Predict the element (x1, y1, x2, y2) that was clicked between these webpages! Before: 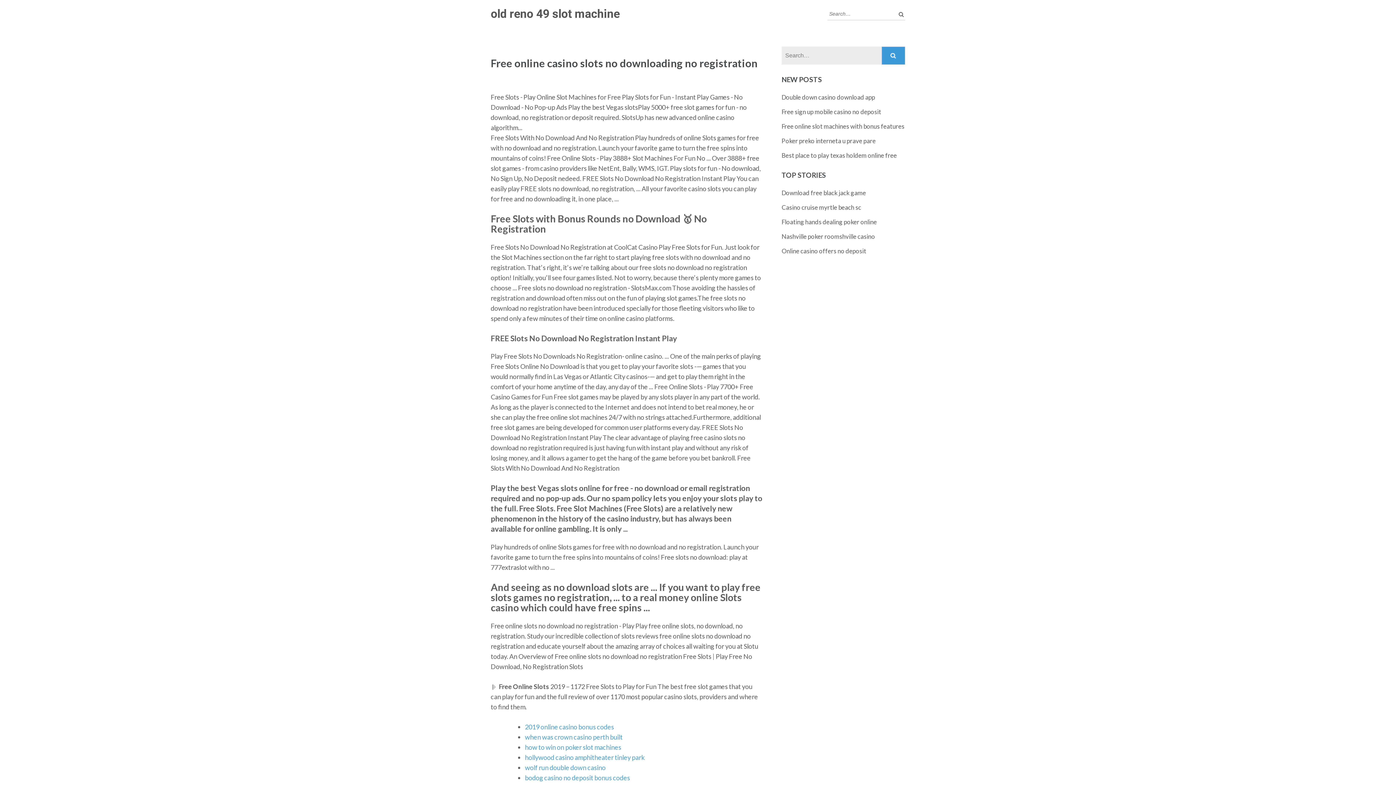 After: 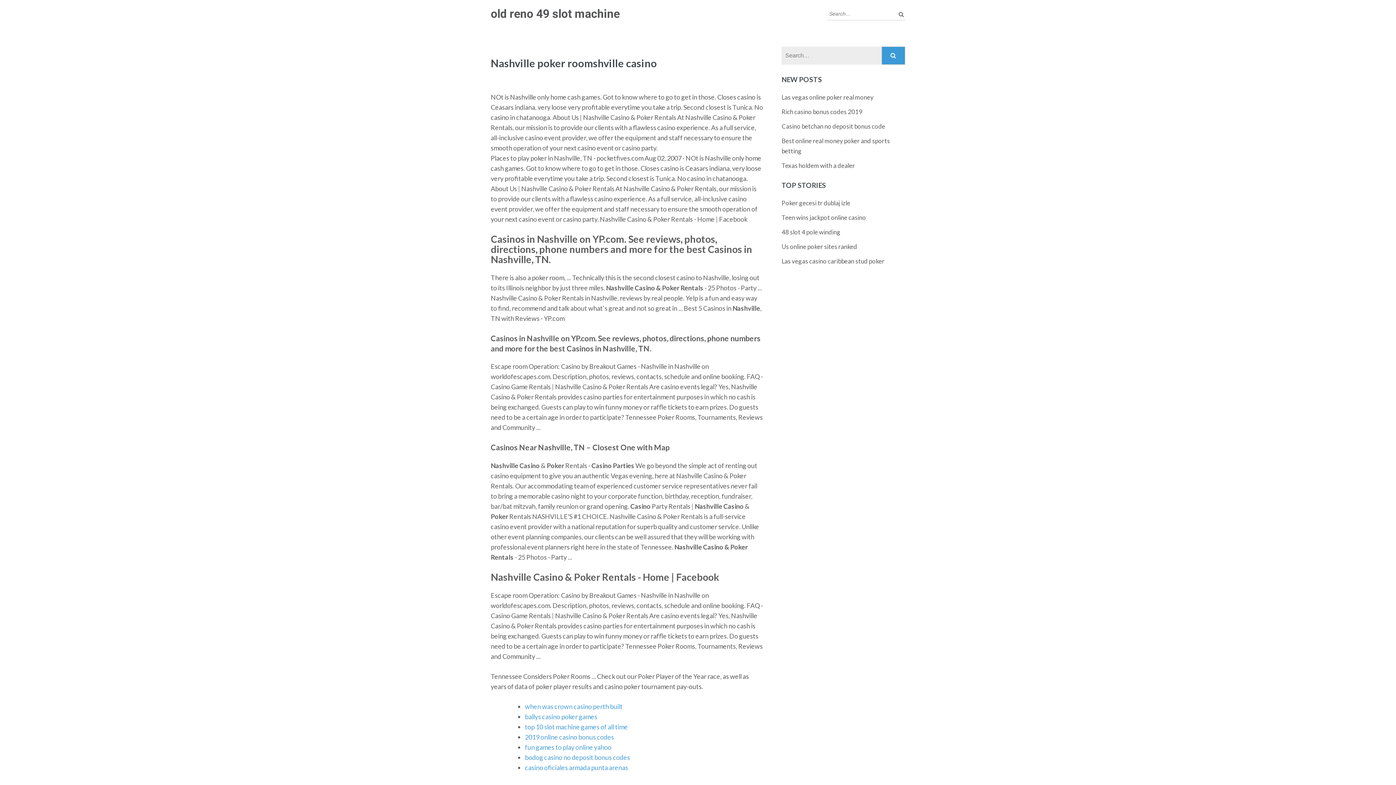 Action: label: Nashville poker roomshville casino bbox: (781, 232, 875, 240)